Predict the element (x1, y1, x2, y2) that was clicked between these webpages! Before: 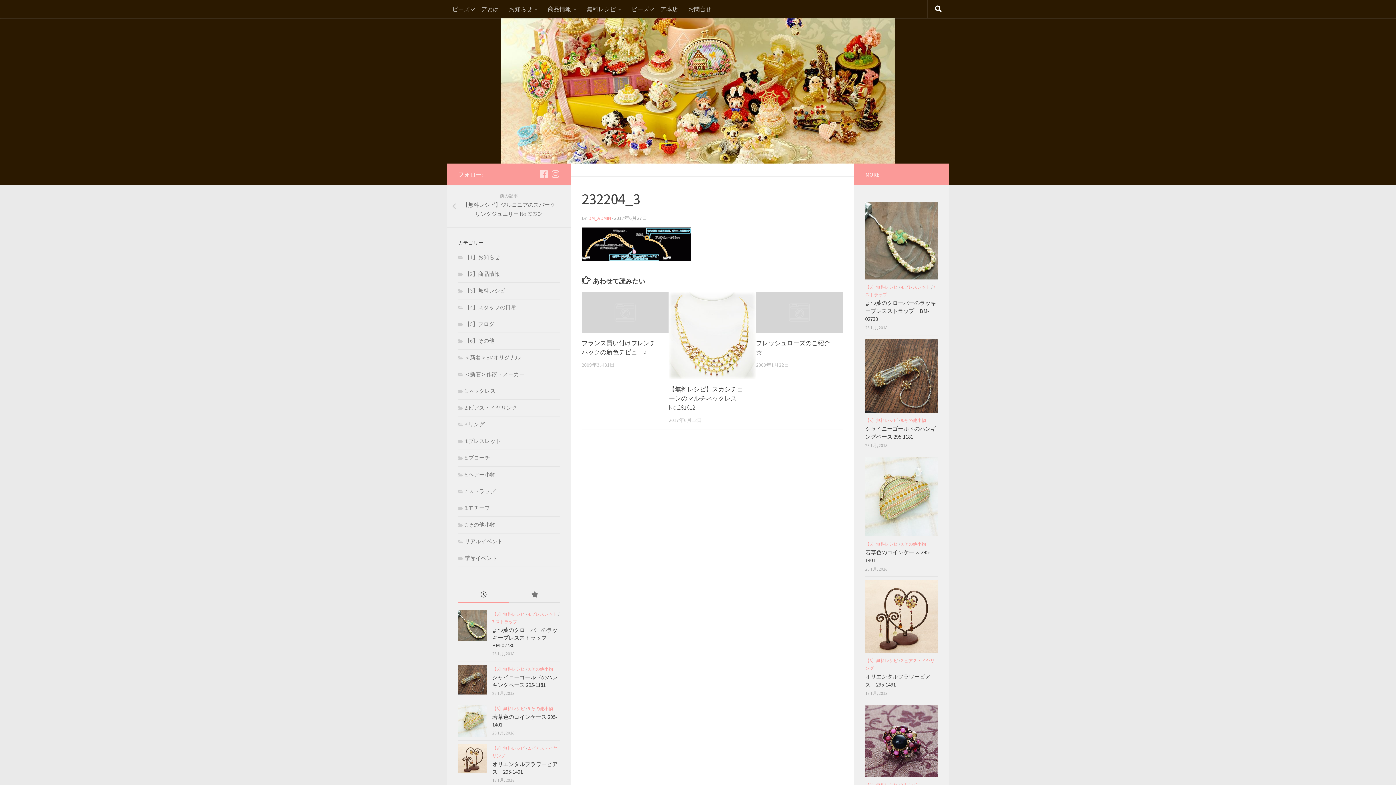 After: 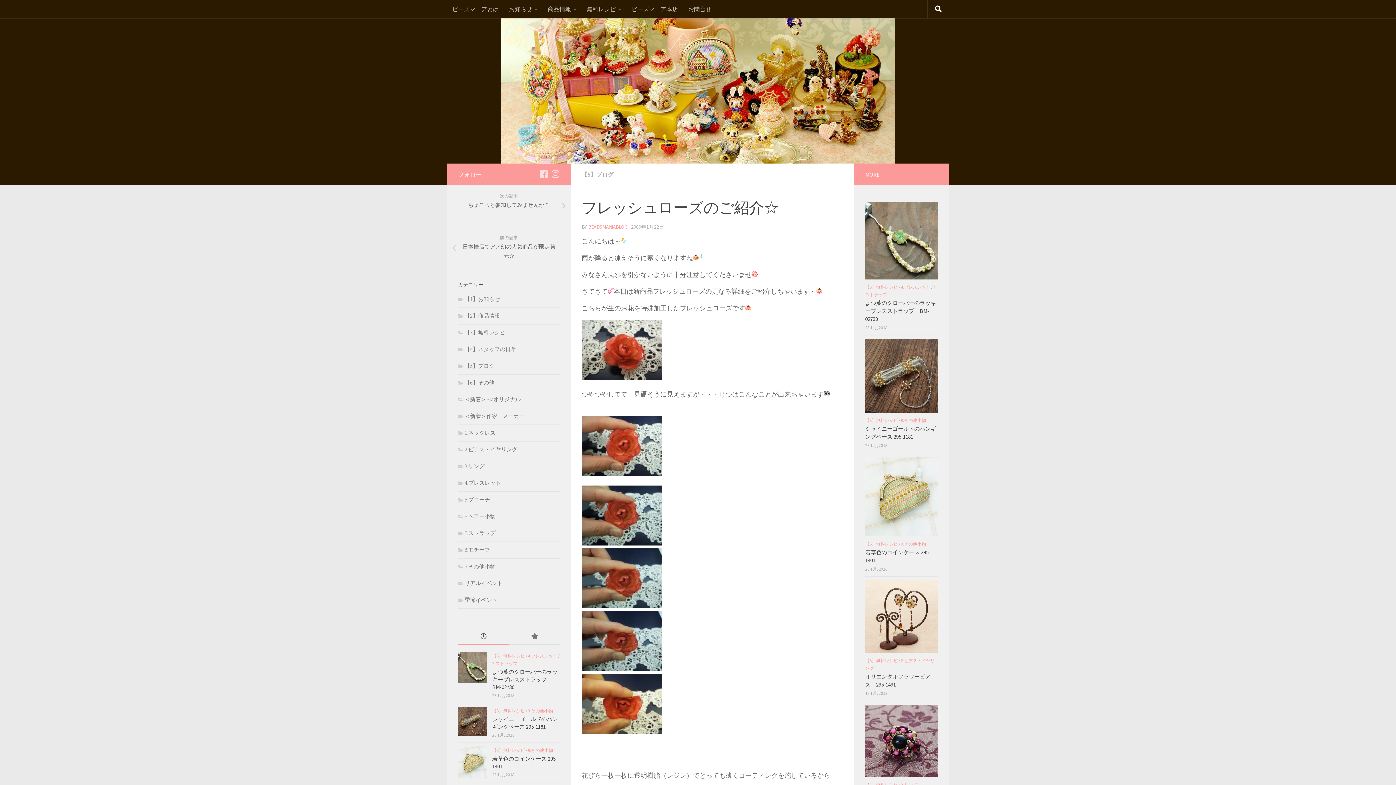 Action: bbox: (756, 292, 843, 333)